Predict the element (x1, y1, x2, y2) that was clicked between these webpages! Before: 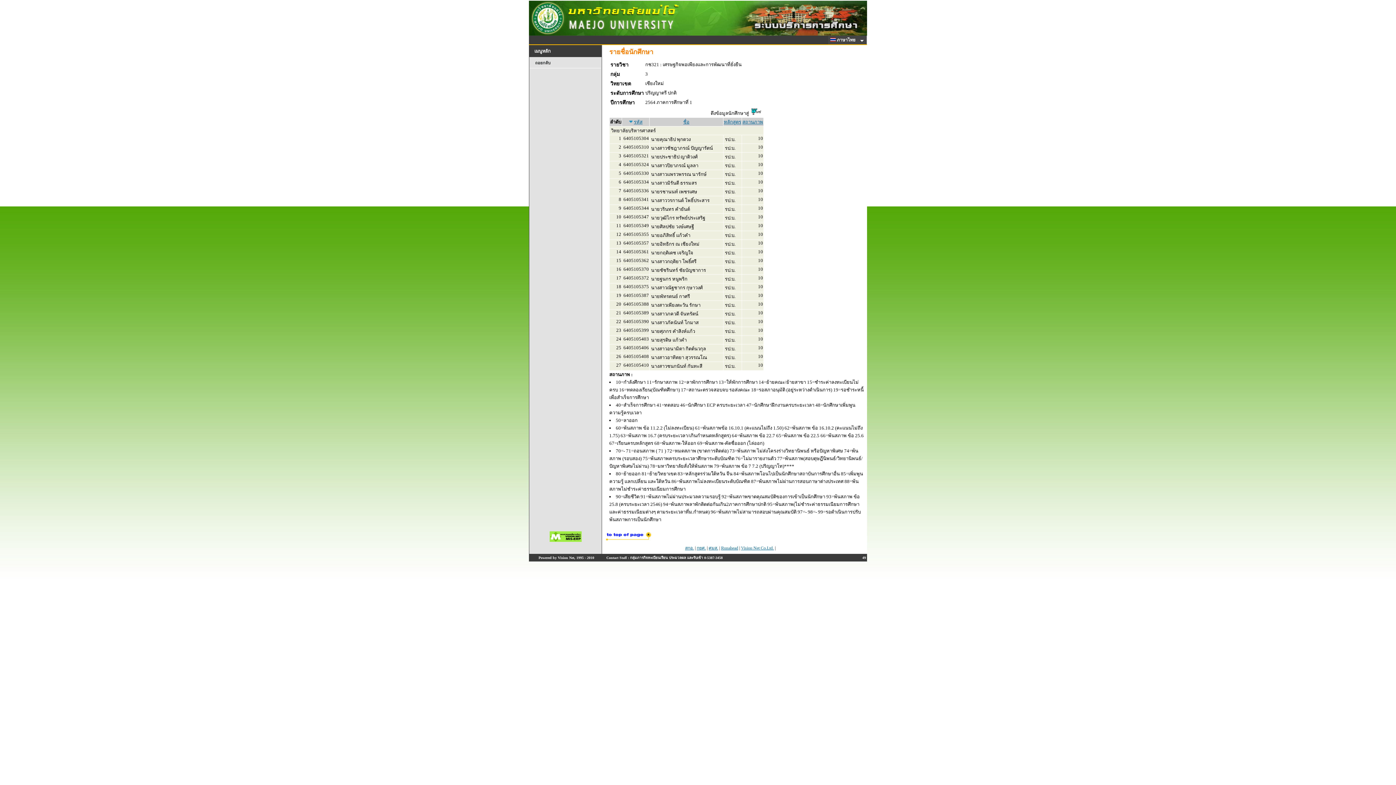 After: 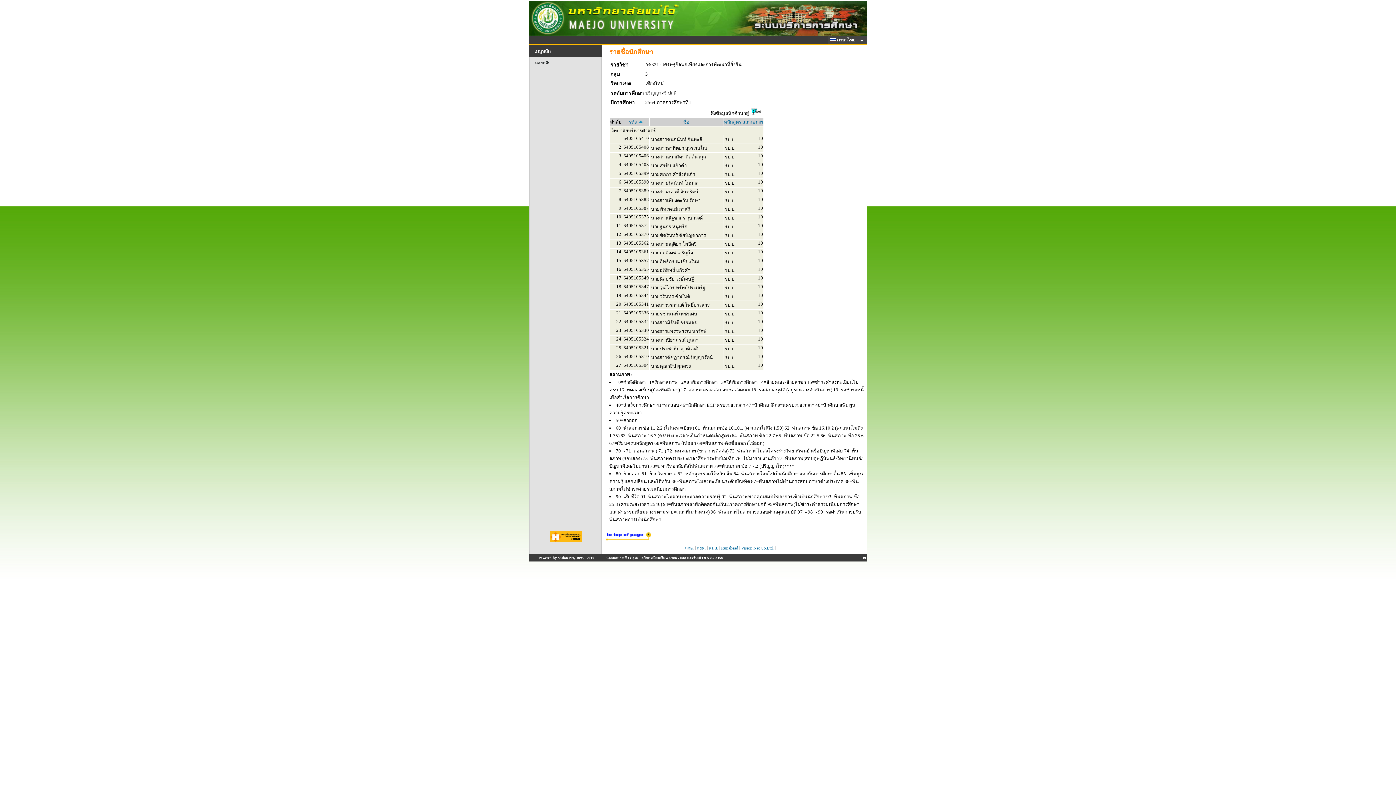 Action: label: รหัส bbox: (634, 119, 642, 124)